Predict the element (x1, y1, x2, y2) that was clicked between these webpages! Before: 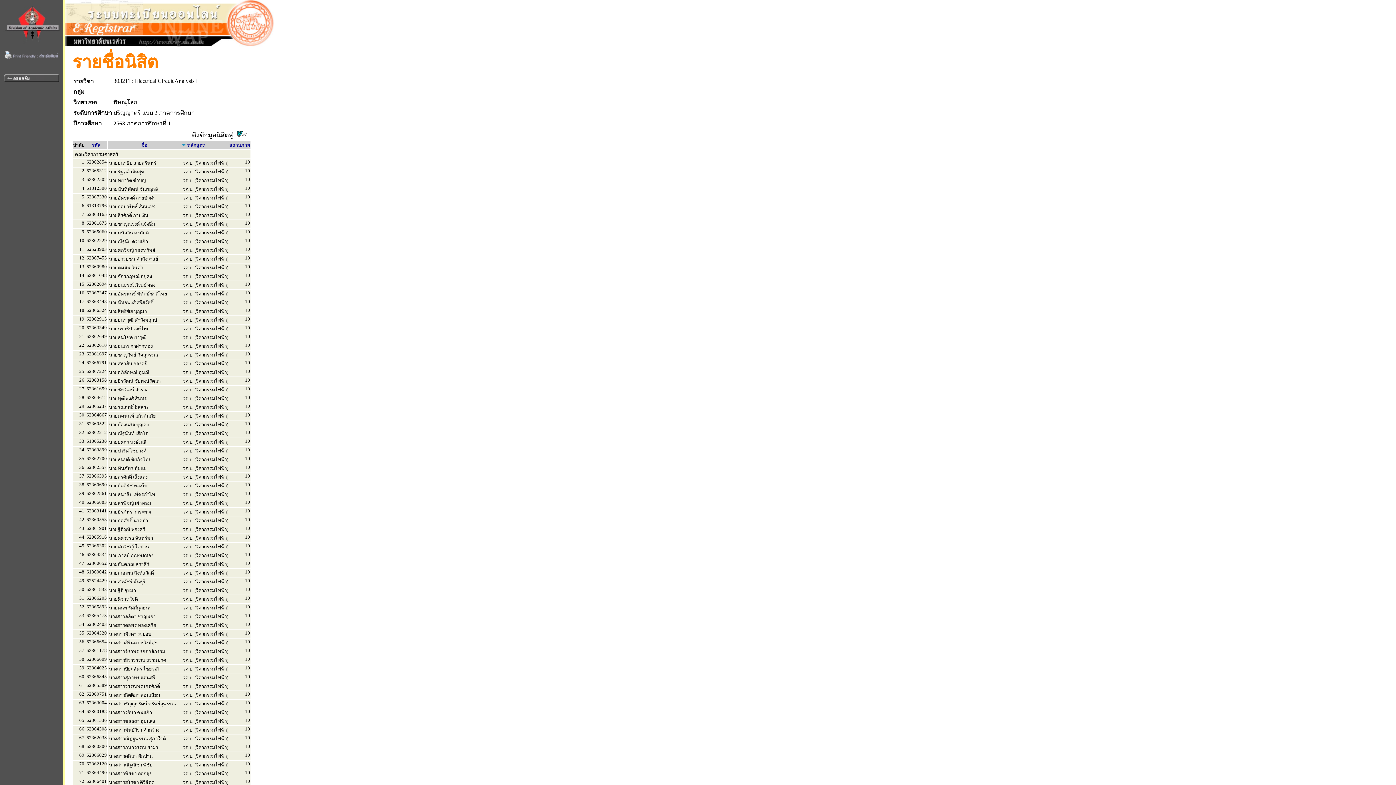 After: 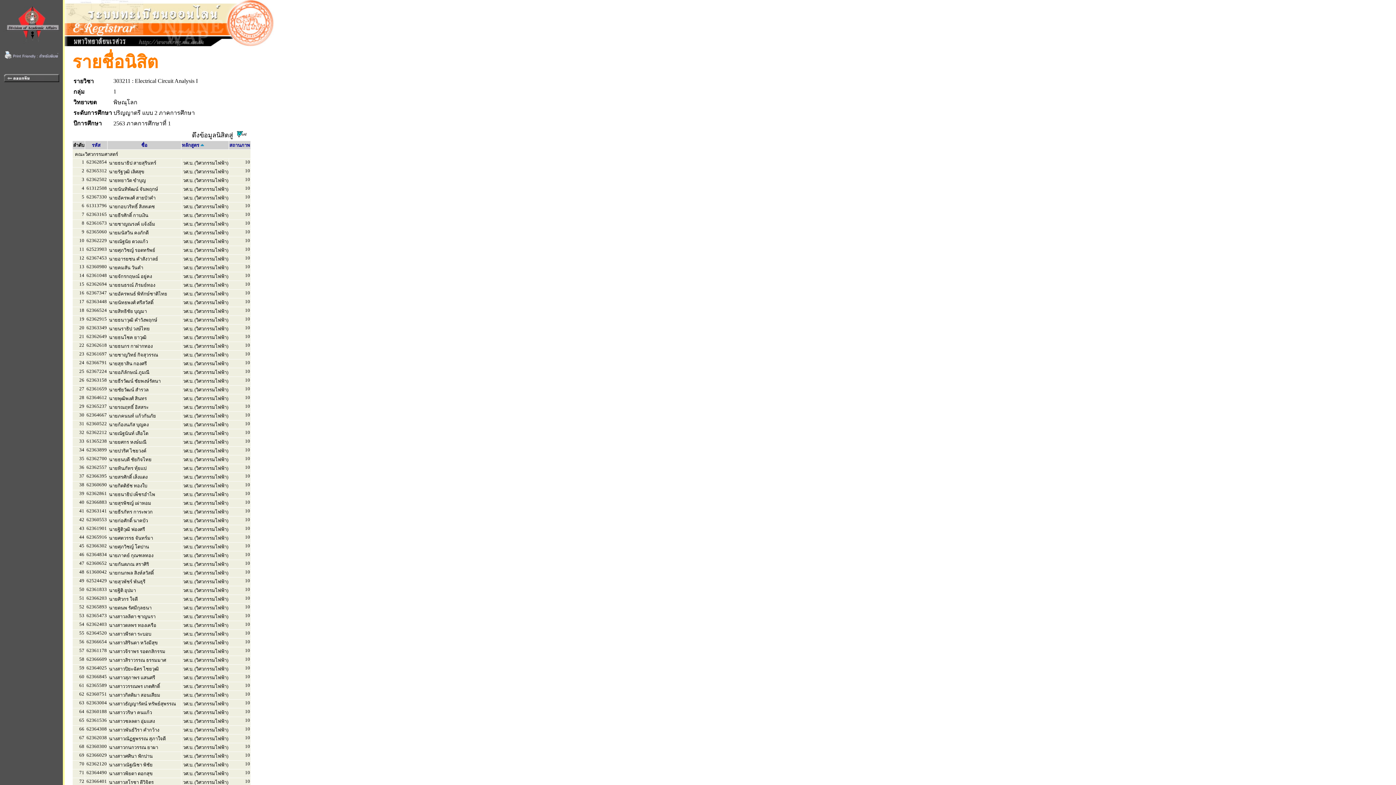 Action: bbox: (187, 141, 204, 148) label: หลักสูตร